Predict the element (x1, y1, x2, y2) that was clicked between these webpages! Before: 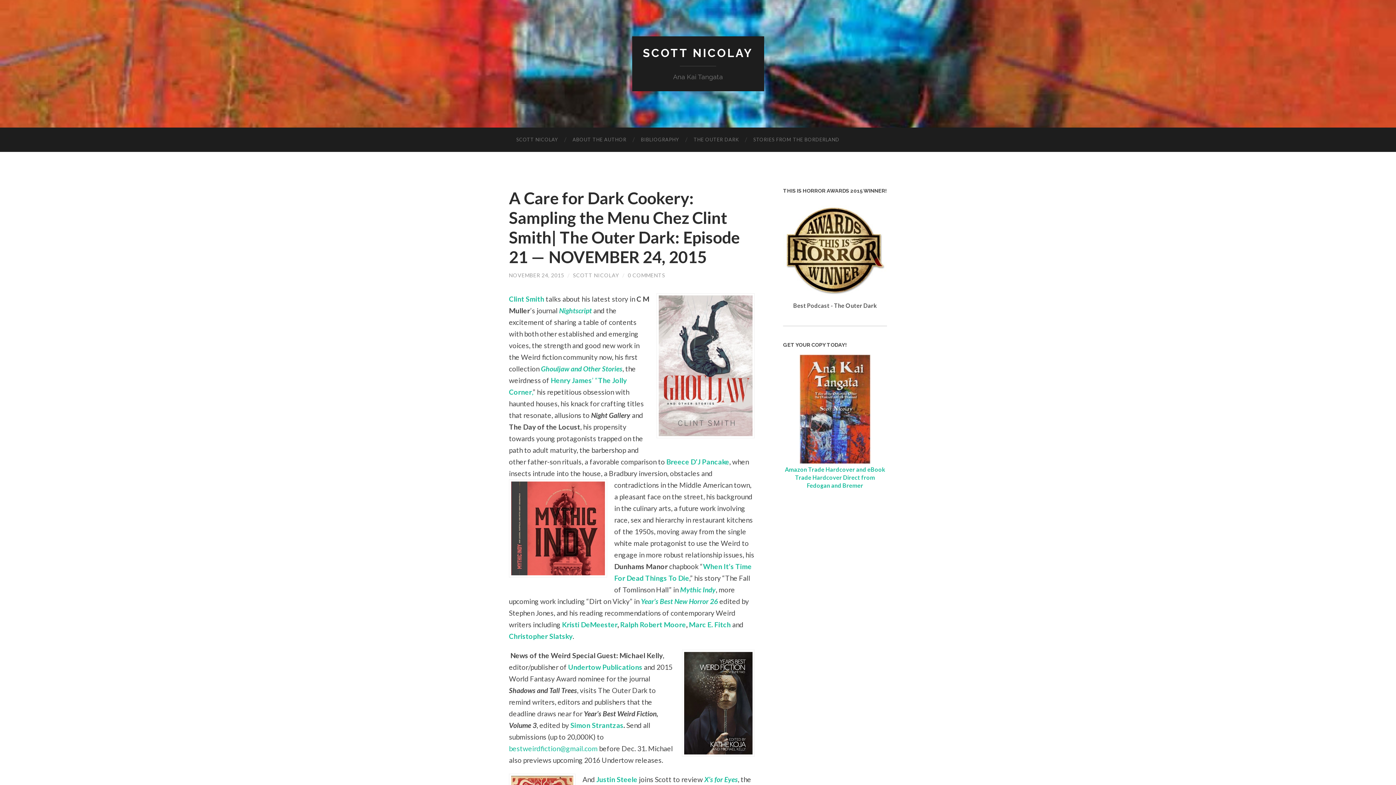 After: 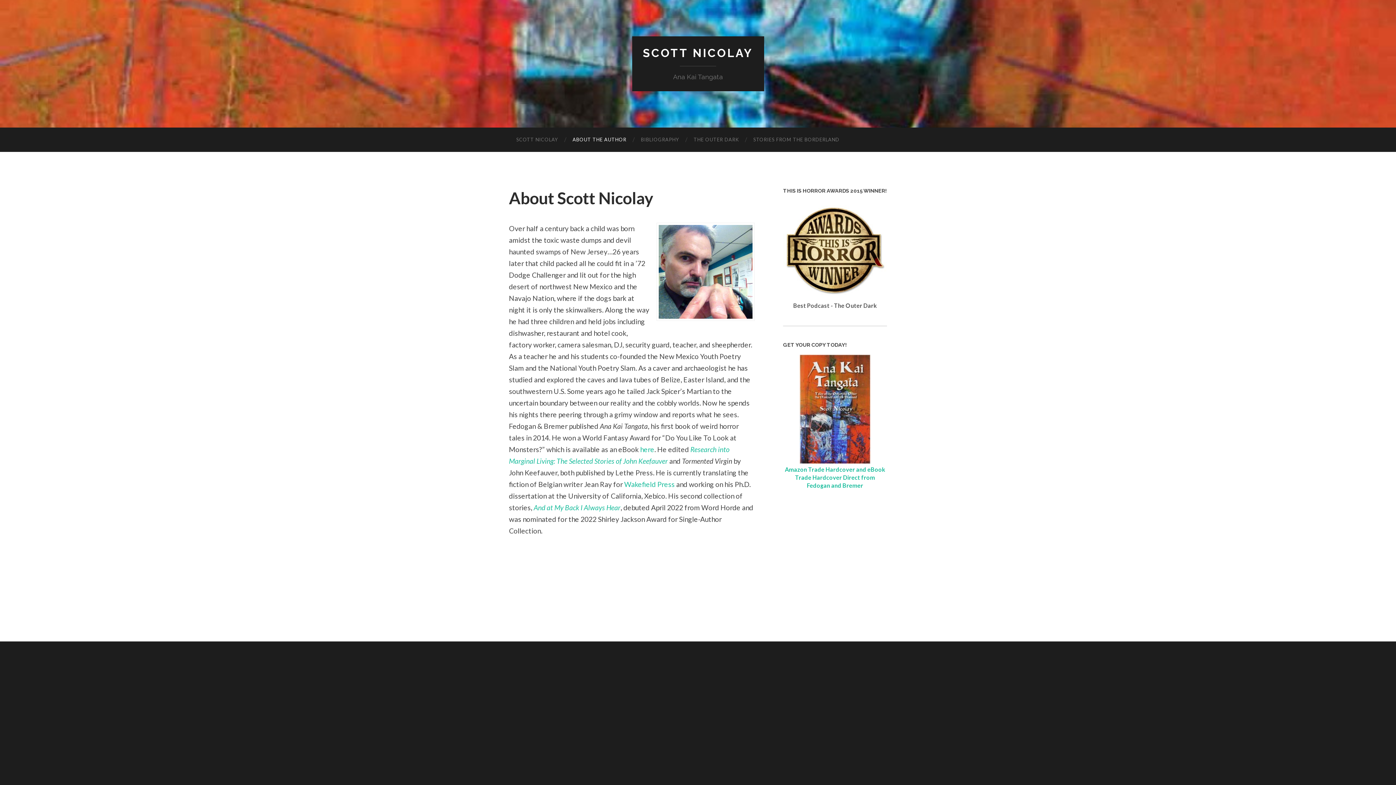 Action: bbox: (565, 127, 633, 152) label: ABOUT THE AUTHOR